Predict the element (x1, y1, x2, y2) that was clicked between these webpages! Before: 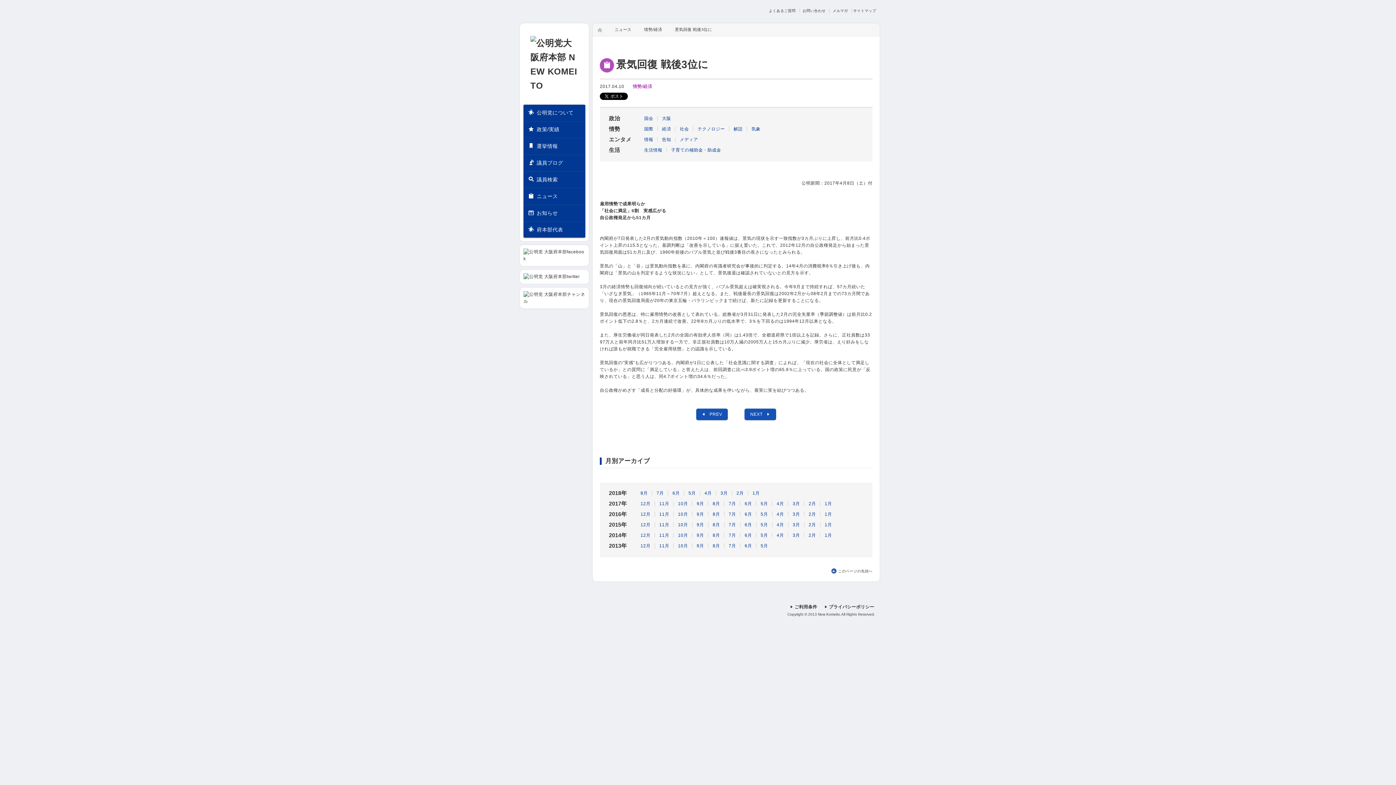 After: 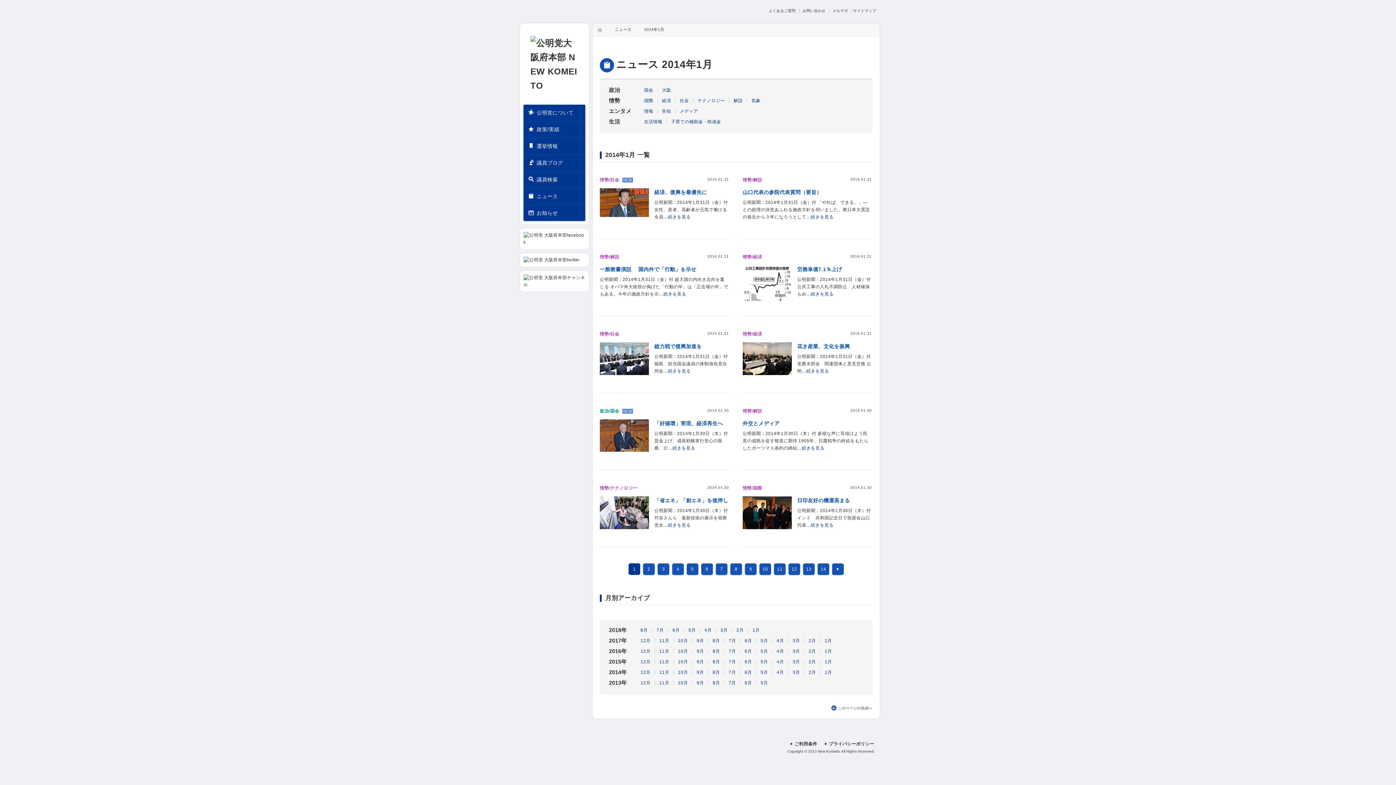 Action: label: 1月 bbox: (824, 533, 832, 538)